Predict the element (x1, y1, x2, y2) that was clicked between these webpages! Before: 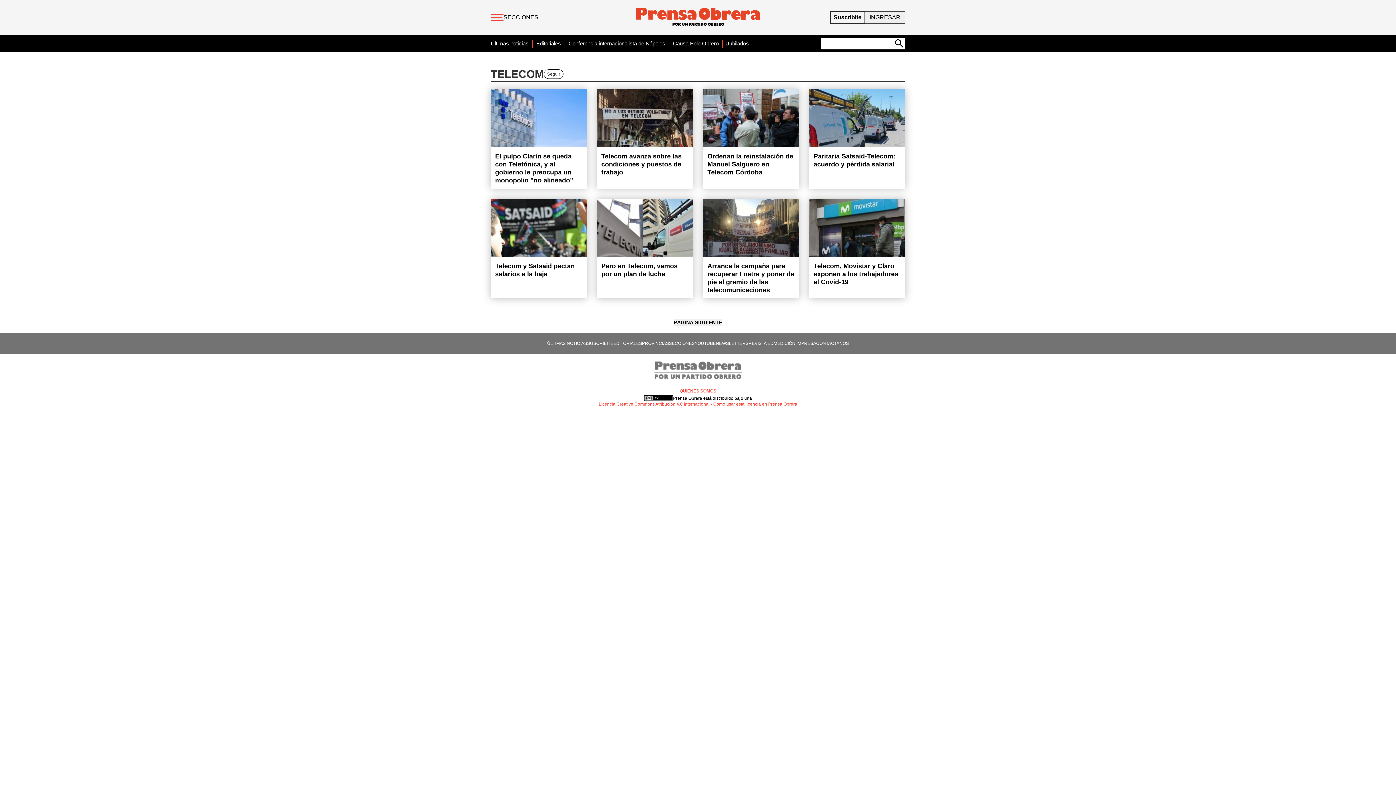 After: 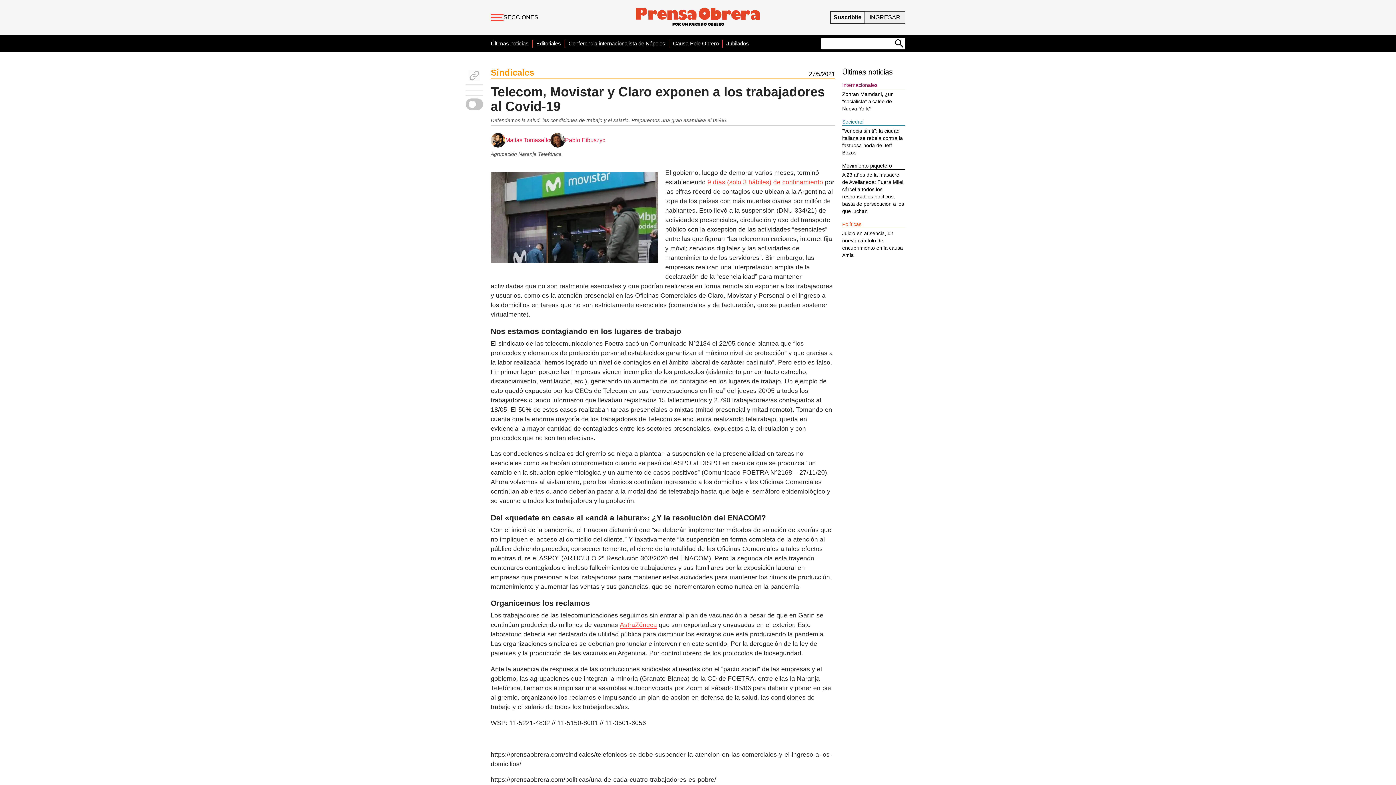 Action: bbox: (809, 198, 905, 257)